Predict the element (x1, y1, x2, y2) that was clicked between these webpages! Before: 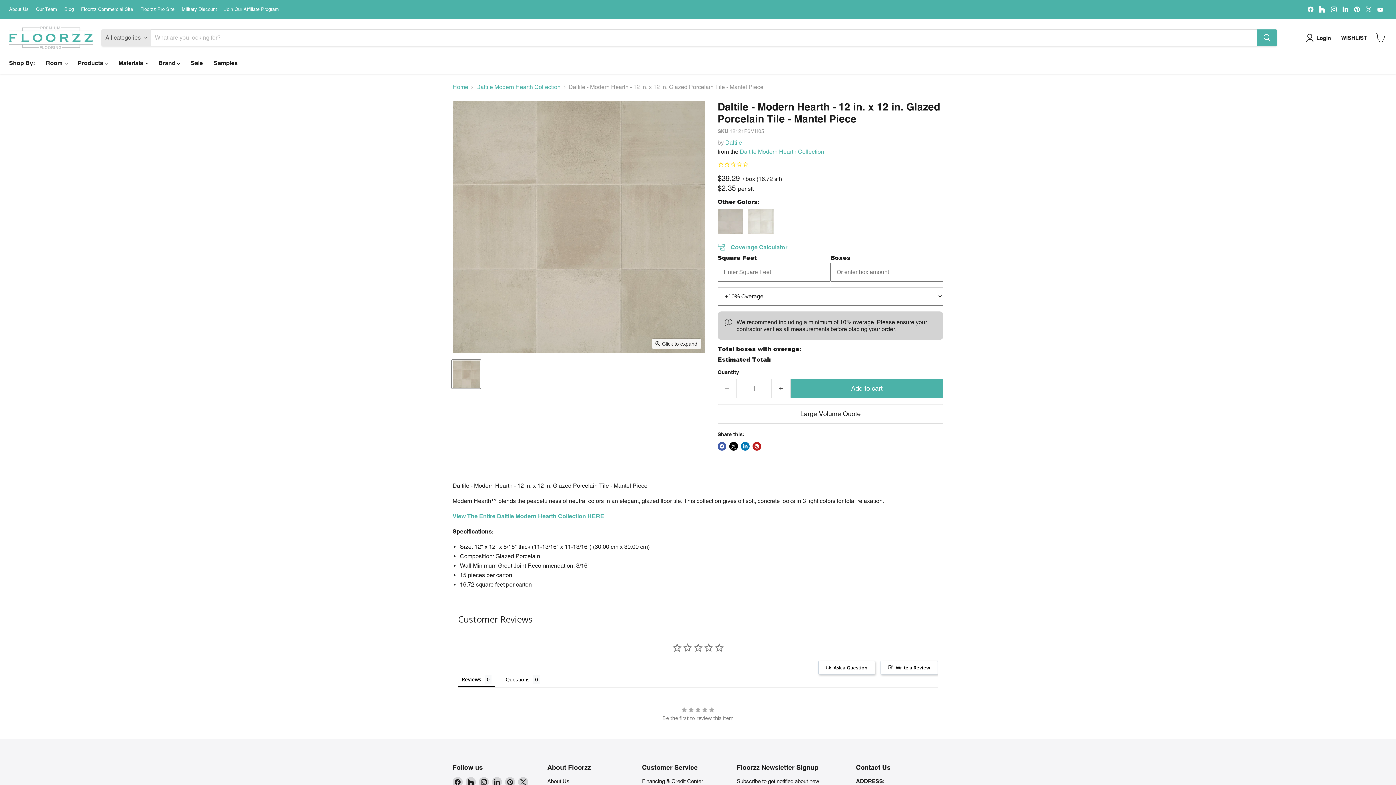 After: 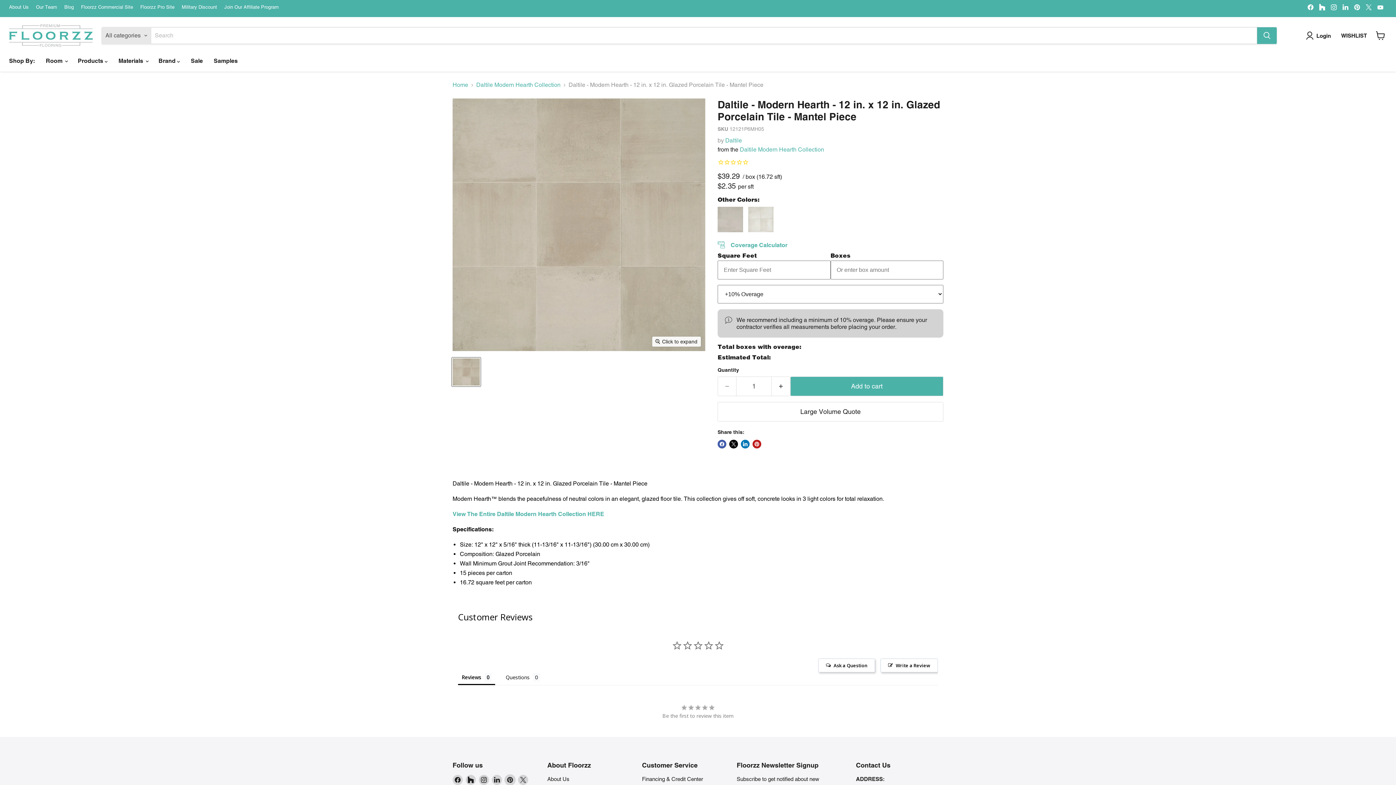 Action: label: Find us on Pinterest bbox: (505, 777, 515, 787)